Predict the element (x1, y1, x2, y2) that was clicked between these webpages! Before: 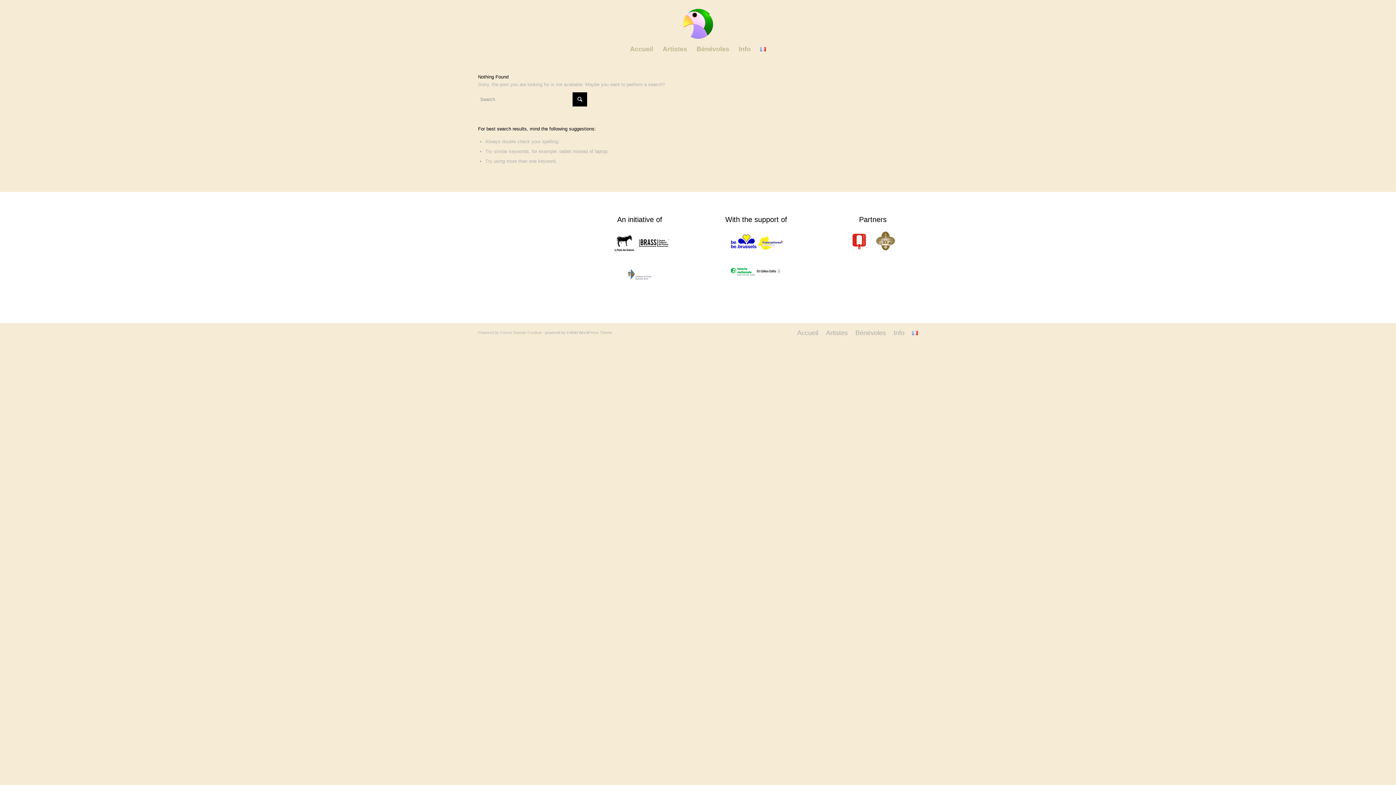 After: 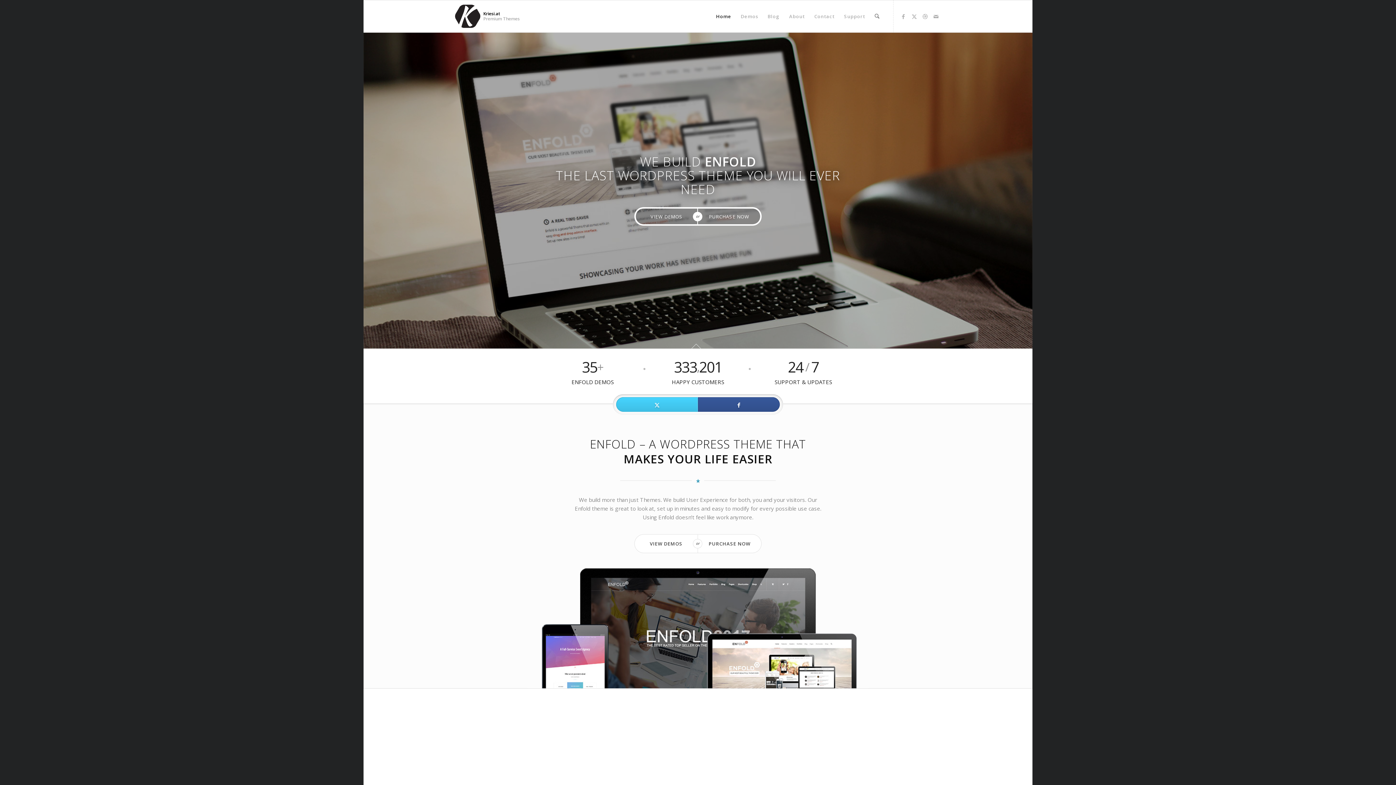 Action: label: powered by Enfold WordPress Theme bbox: (545, 330, 612, 335)